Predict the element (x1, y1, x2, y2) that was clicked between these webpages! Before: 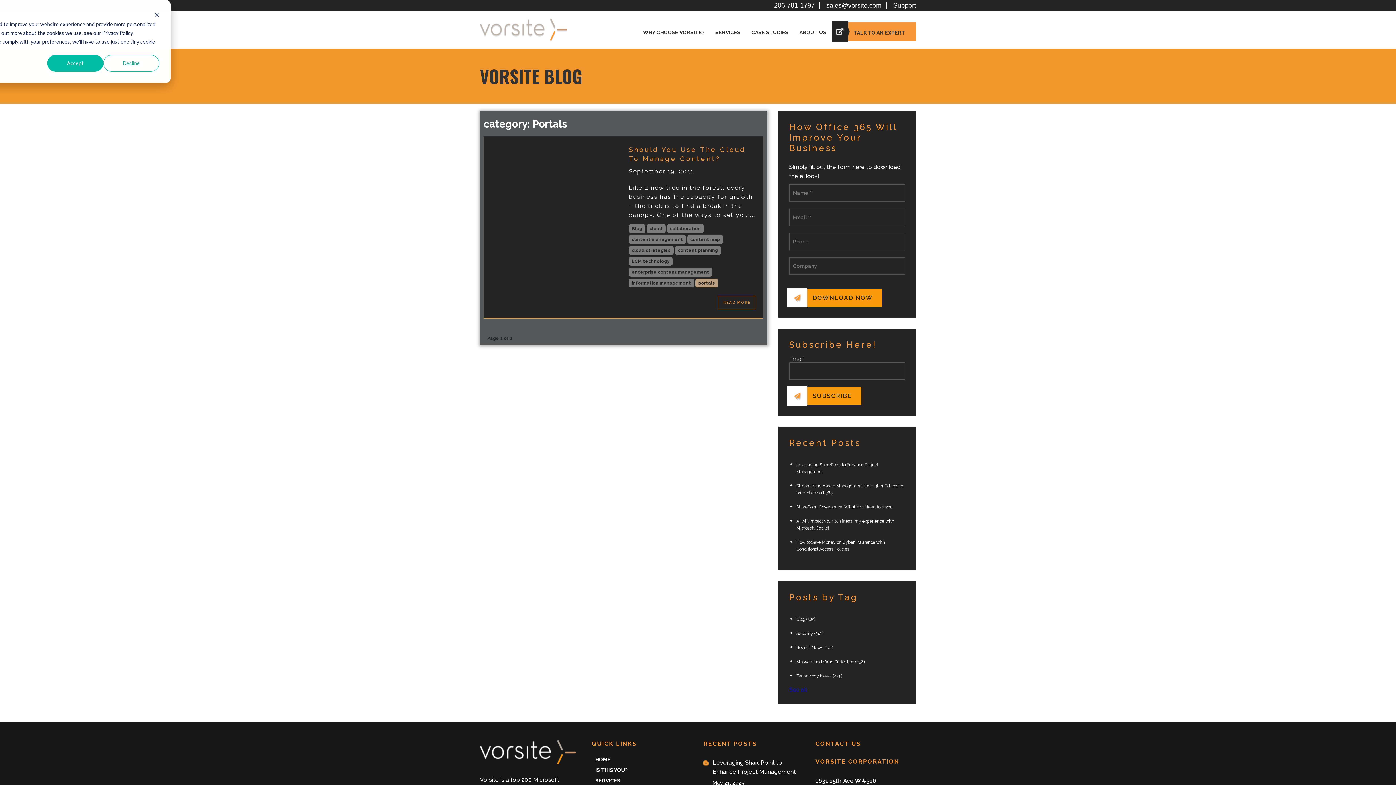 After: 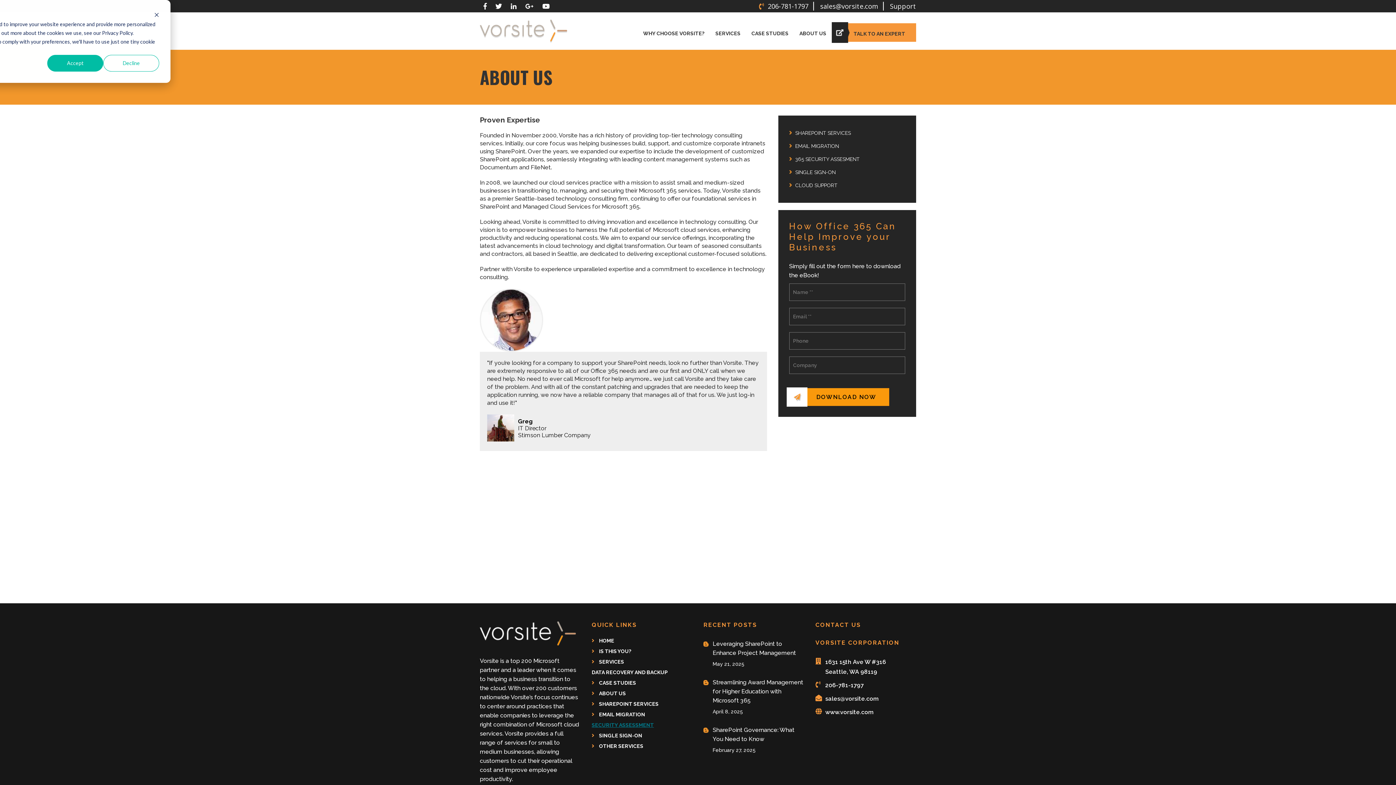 Action: label: ABOUT US bbox: (794, 24, 831, 40)